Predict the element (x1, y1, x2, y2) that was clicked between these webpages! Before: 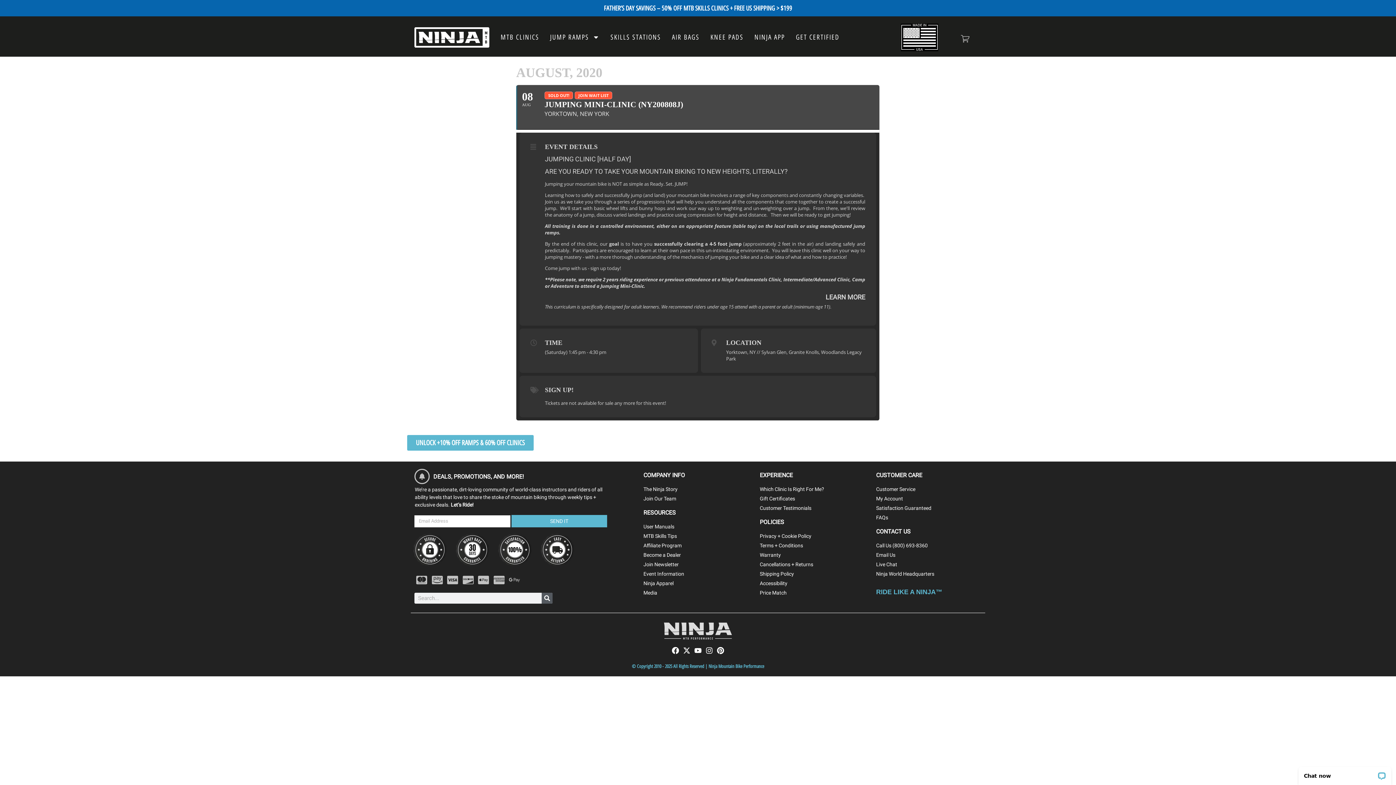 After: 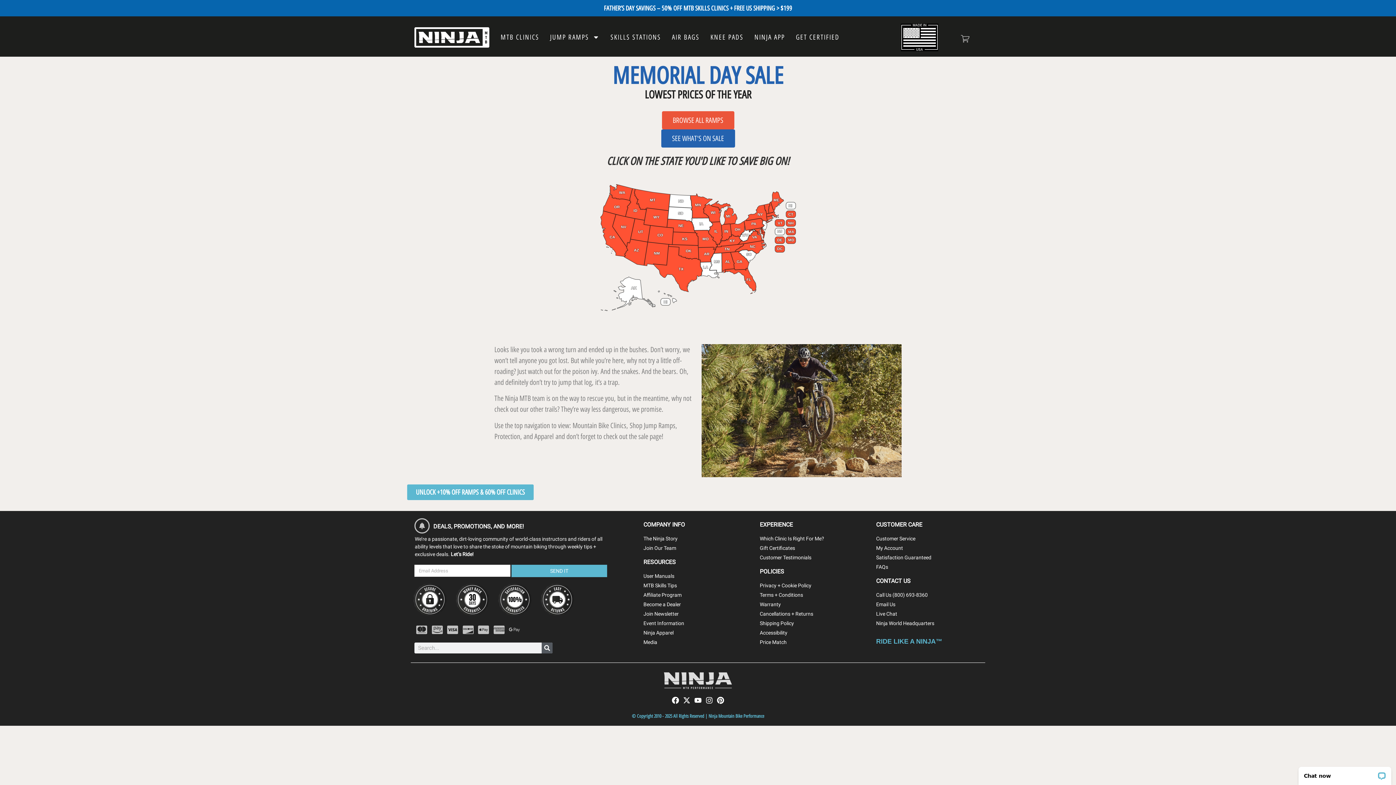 Action: bbox: (760, 495, 869, 502) label: Gift Certificates